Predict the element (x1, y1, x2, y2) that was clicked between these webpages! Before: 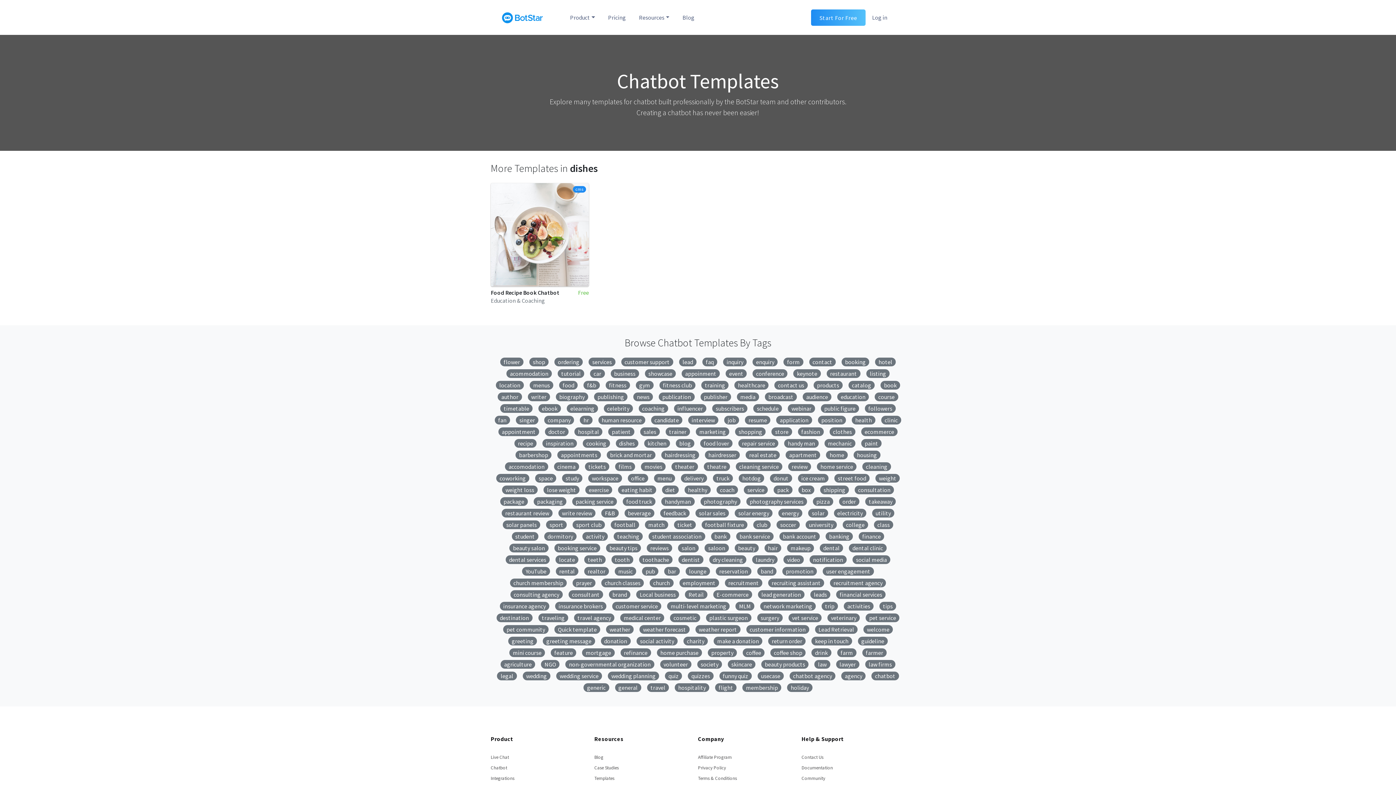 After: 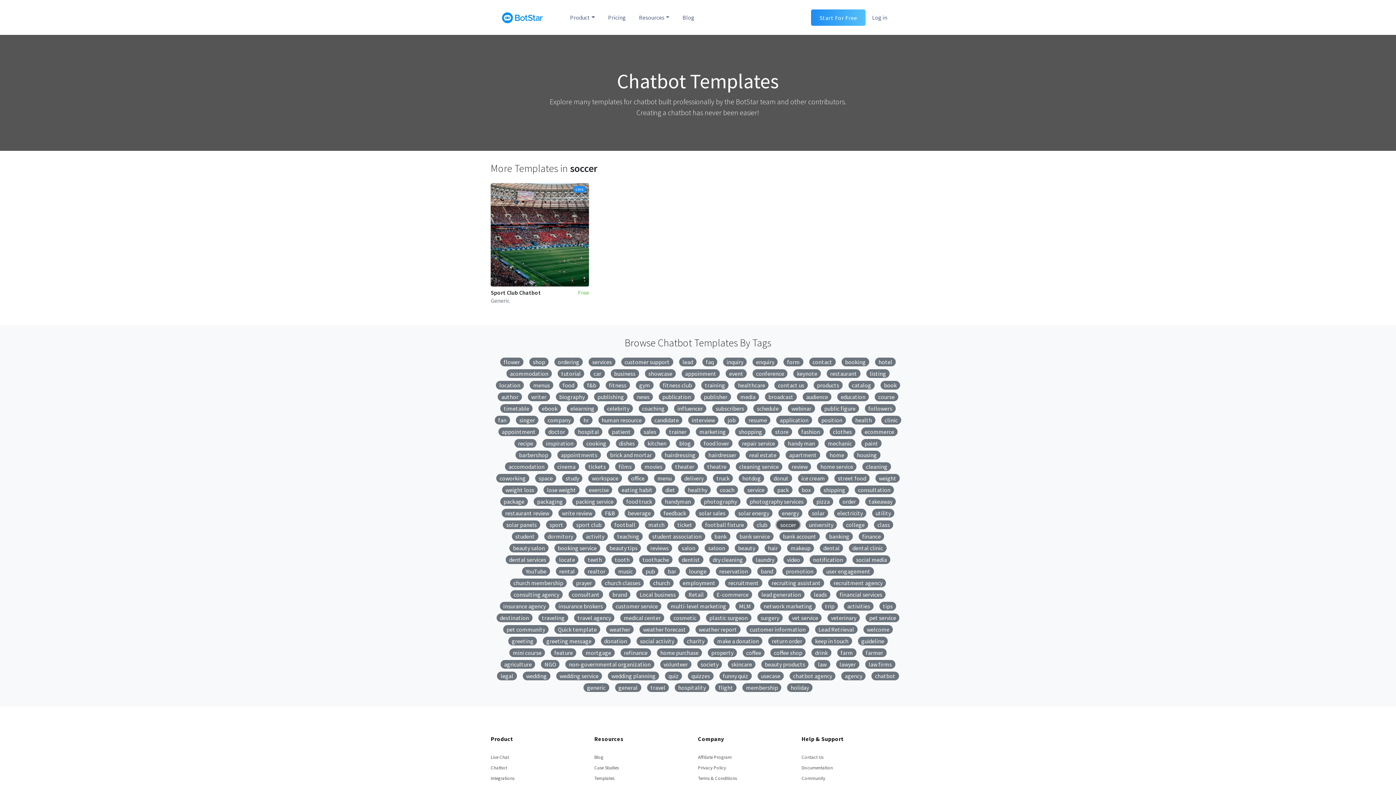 Action: label: soccer bbox: (776, 520, 799, 529)